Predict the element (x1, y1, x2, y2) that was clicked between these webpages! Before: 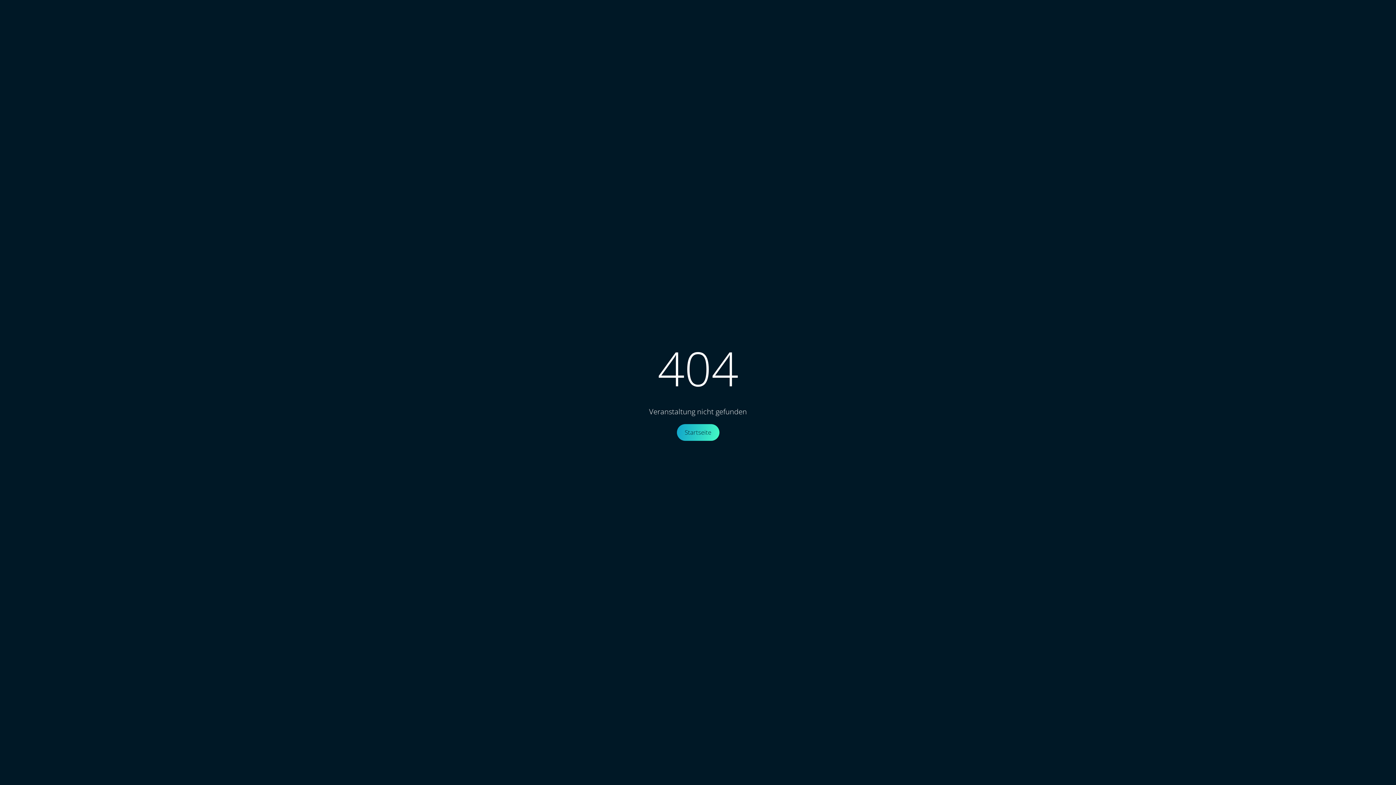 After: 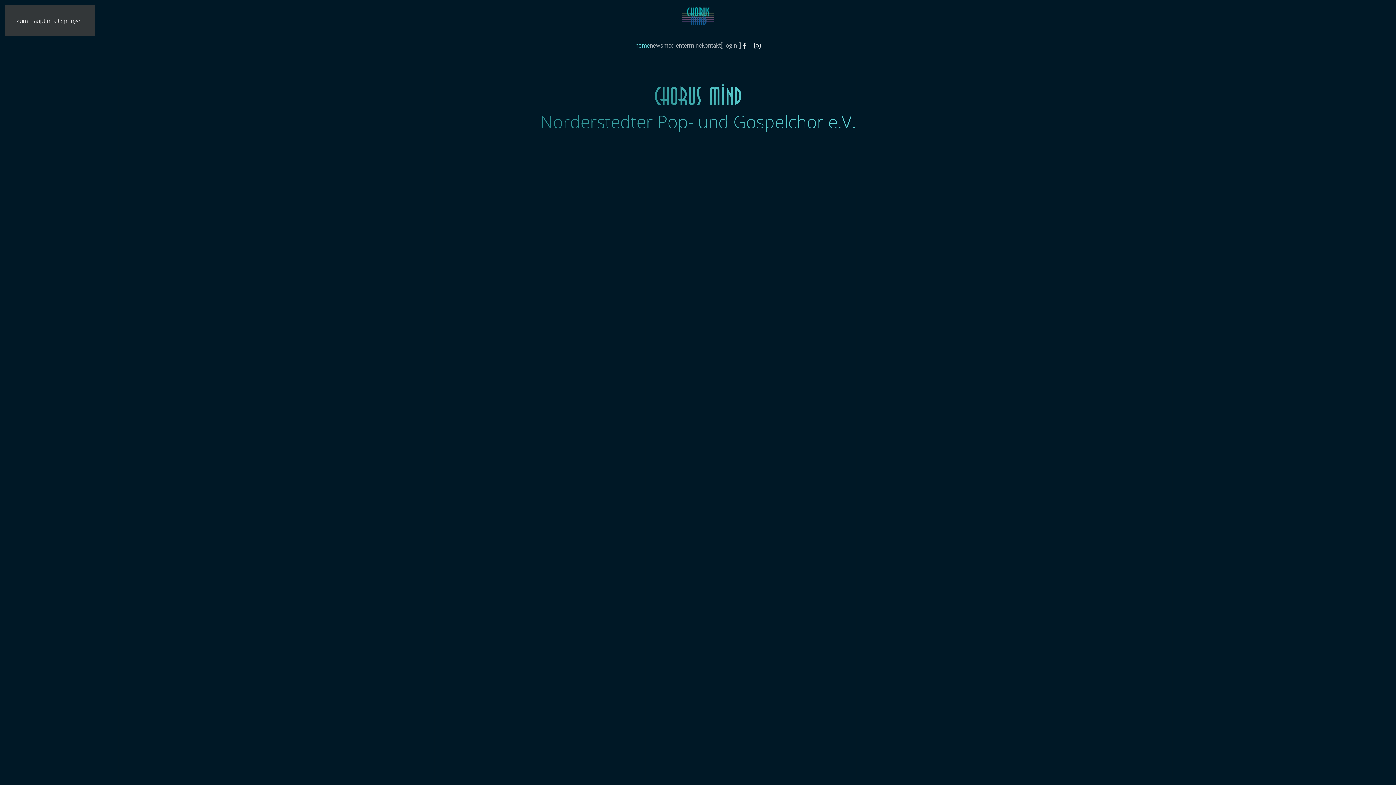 Action: label: Startseite bbox: (676, 424, 719, 440)